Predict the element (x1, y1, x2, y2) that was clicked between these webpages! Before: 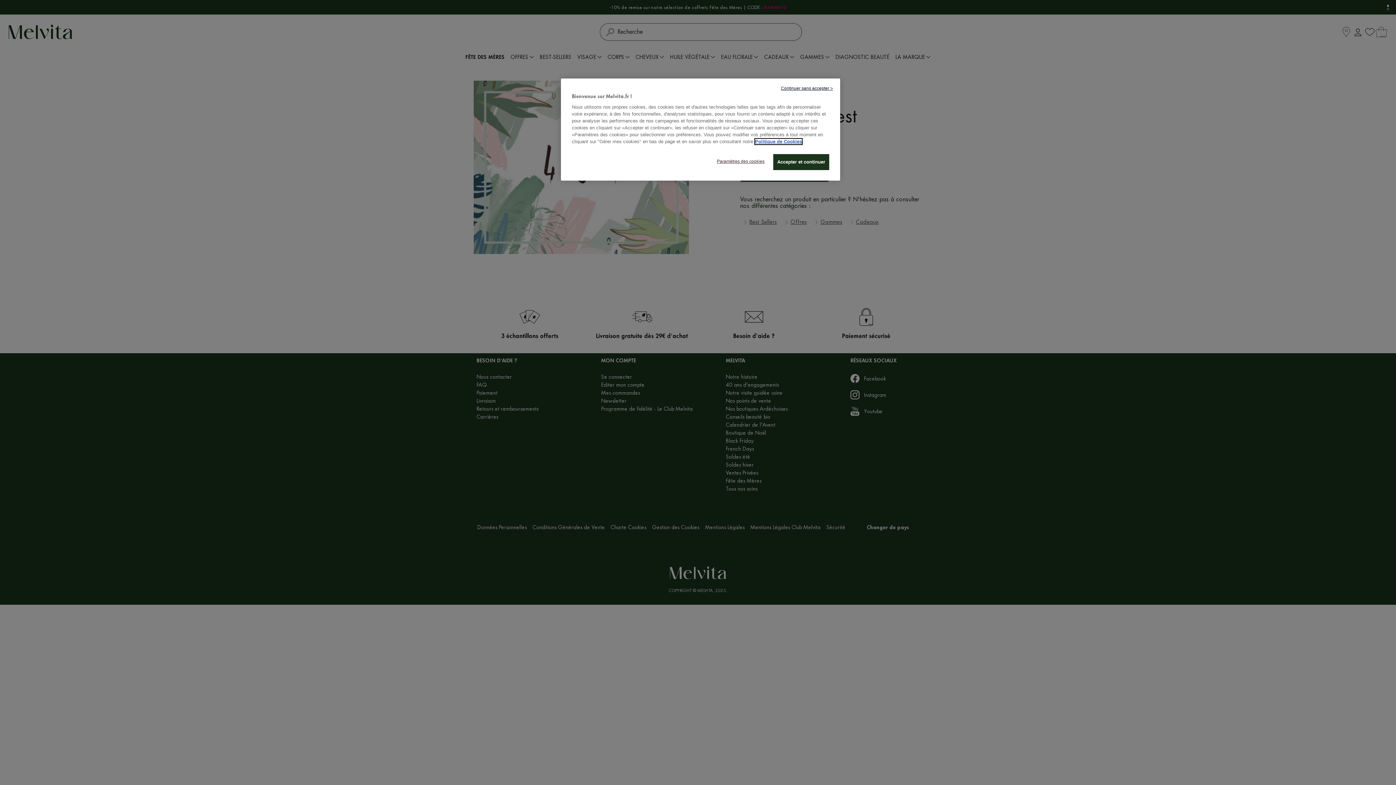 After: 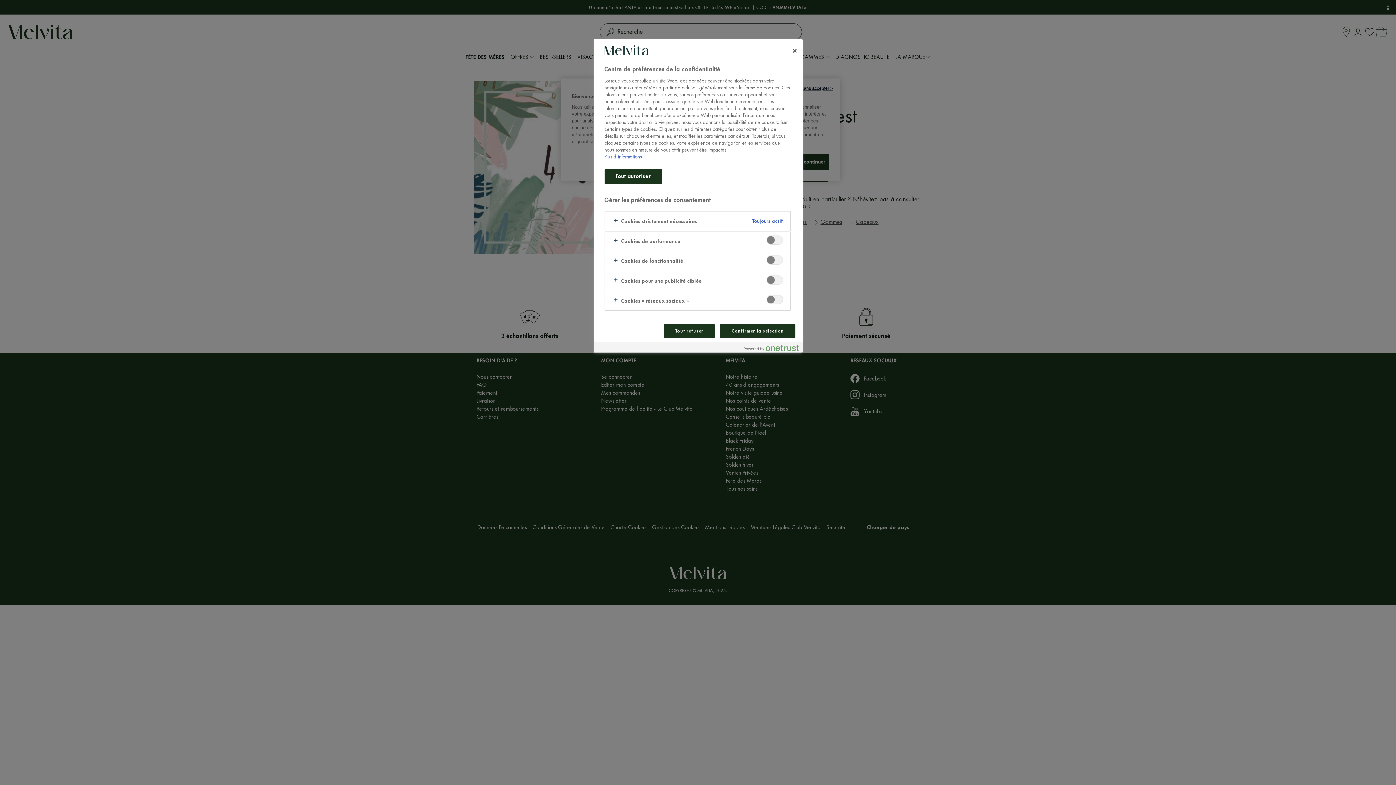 Action: label: Paramètres des cookies bbox: (717, 154, 766, 168)